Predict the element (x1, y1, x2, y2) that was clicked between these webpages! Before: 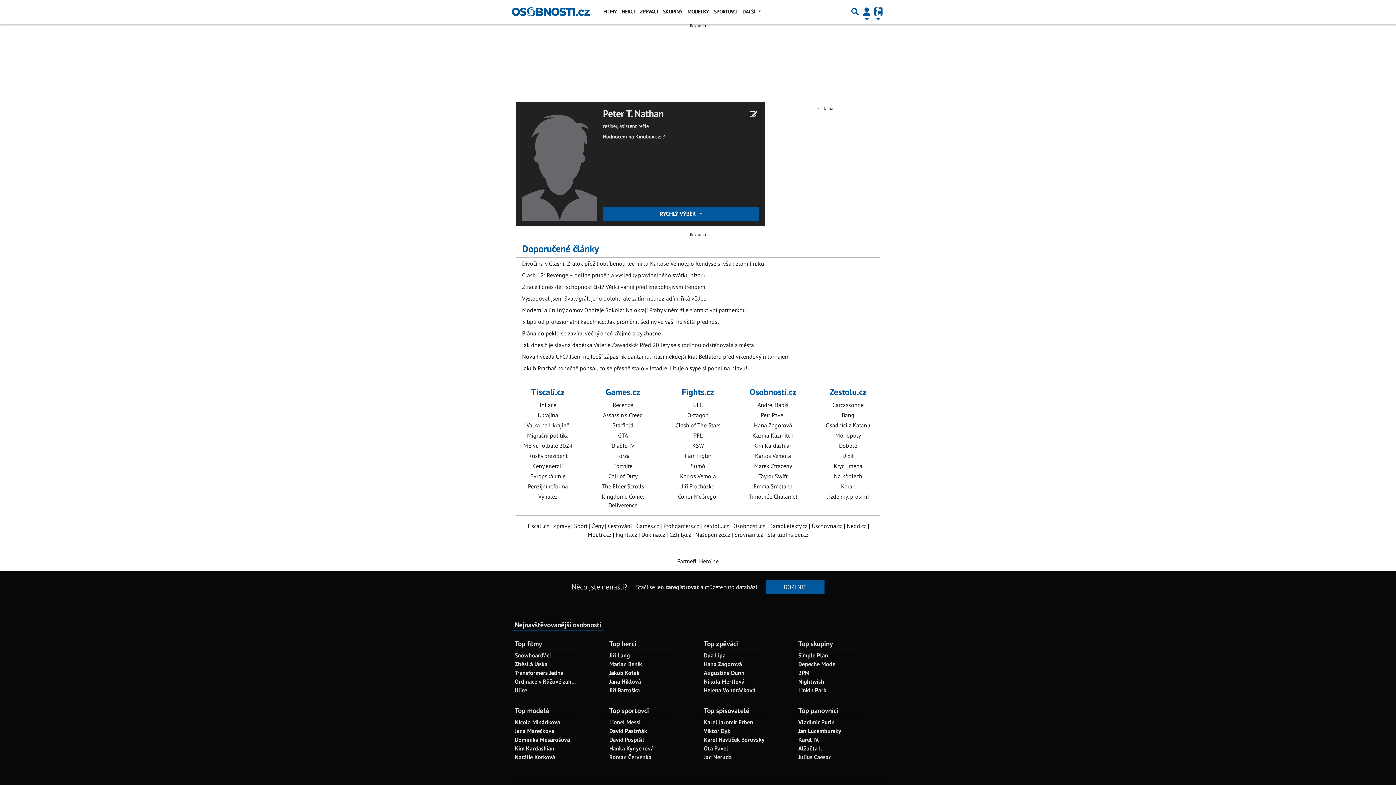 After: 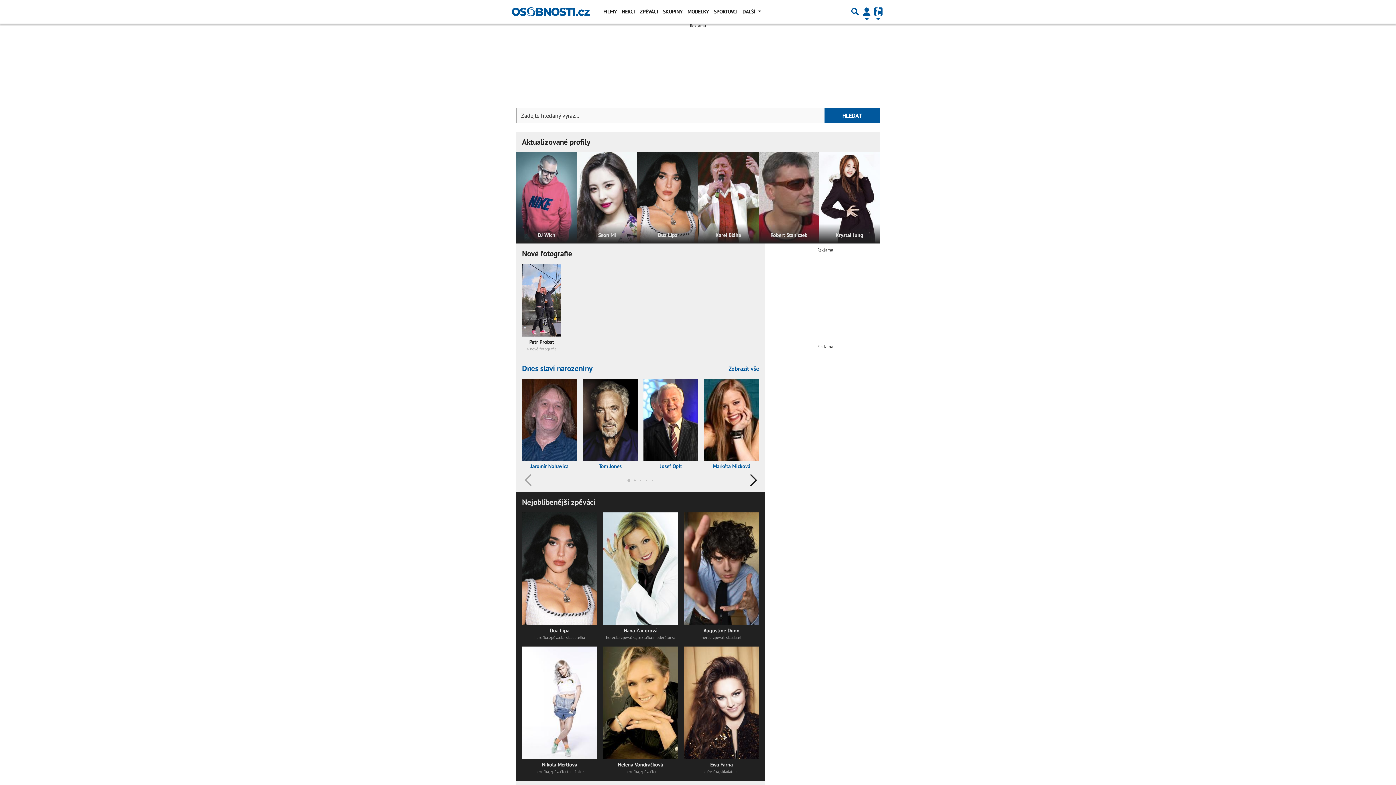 Action: bbox: (637, 4, 661, 18) label: ZPĚVÁCI